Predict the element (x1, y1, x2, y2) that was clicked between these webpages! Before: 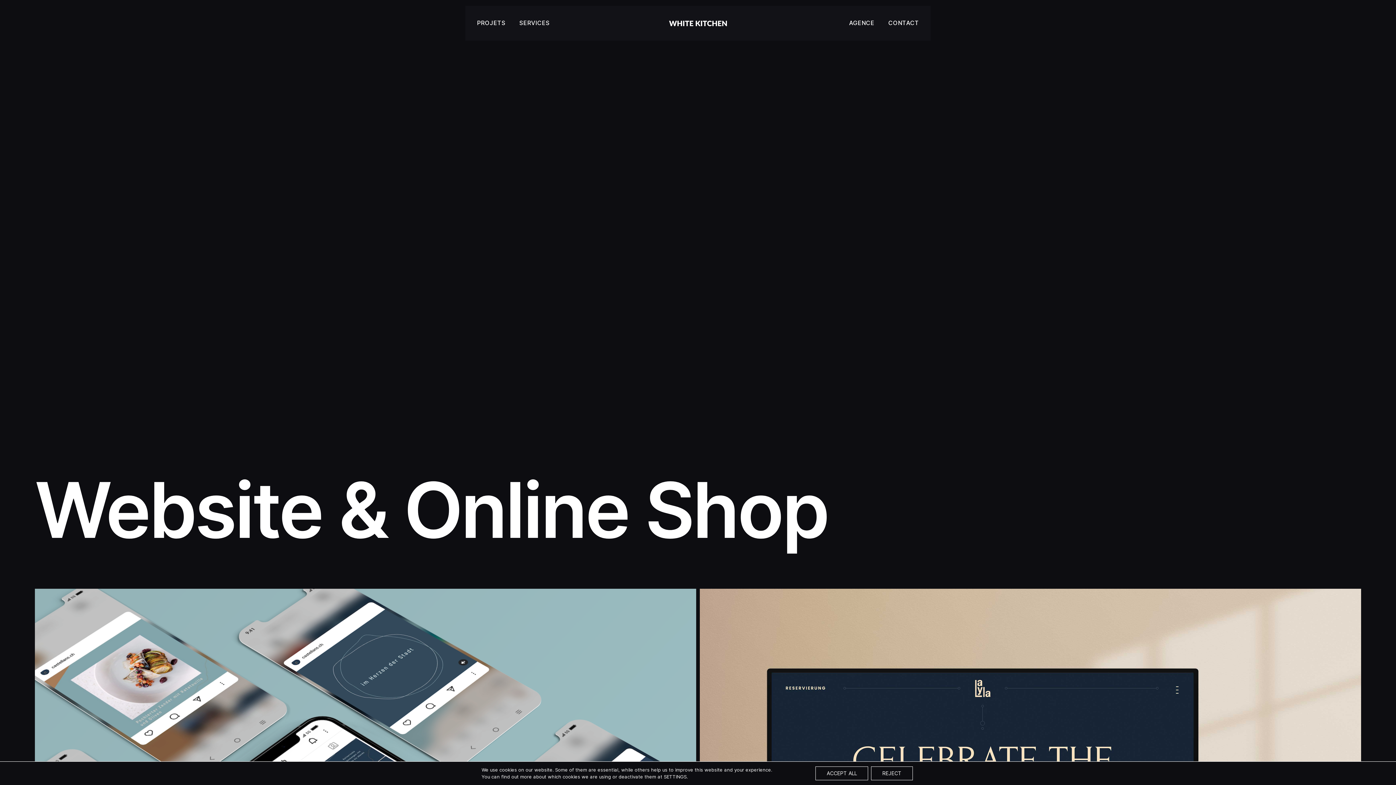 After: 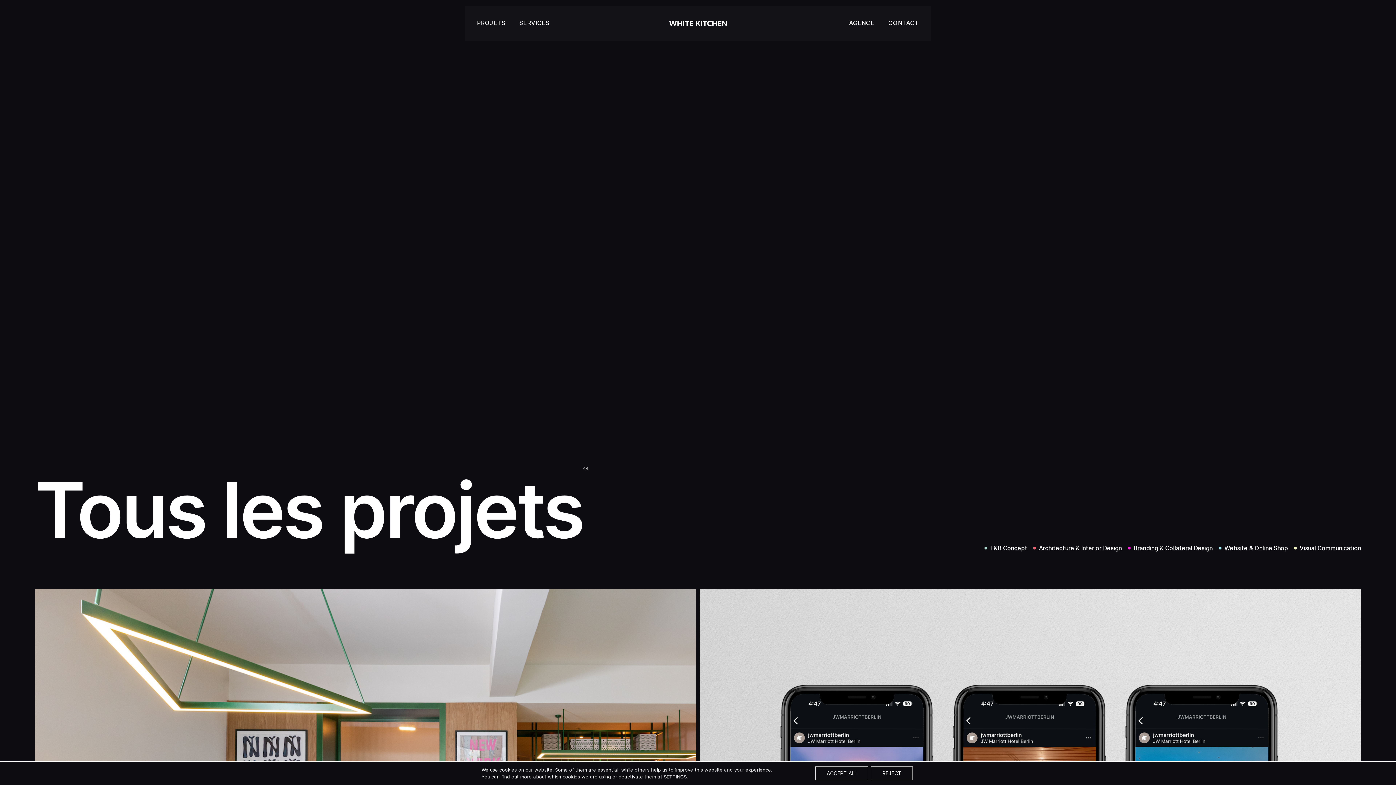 Action: bbox: (477, 14, 505, 31) label: PROJETS